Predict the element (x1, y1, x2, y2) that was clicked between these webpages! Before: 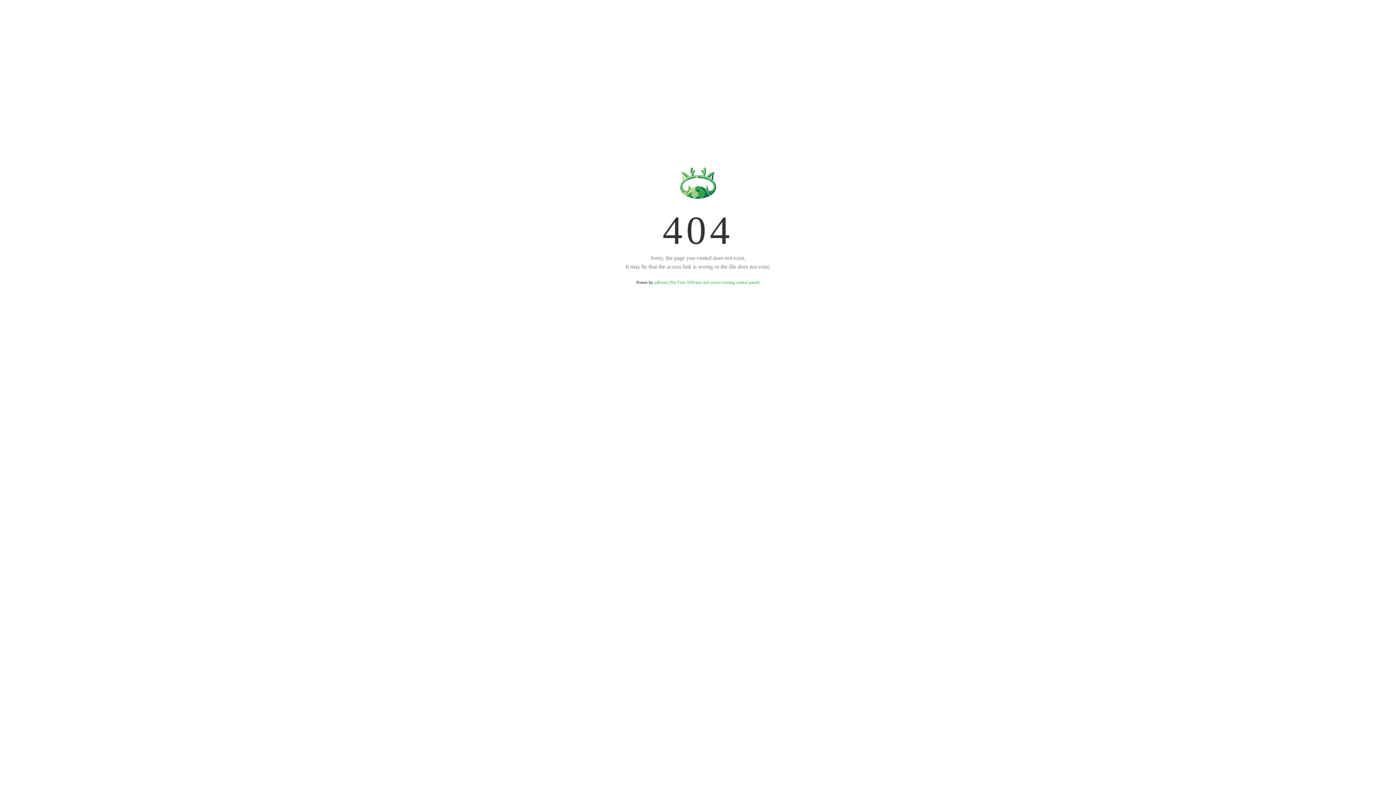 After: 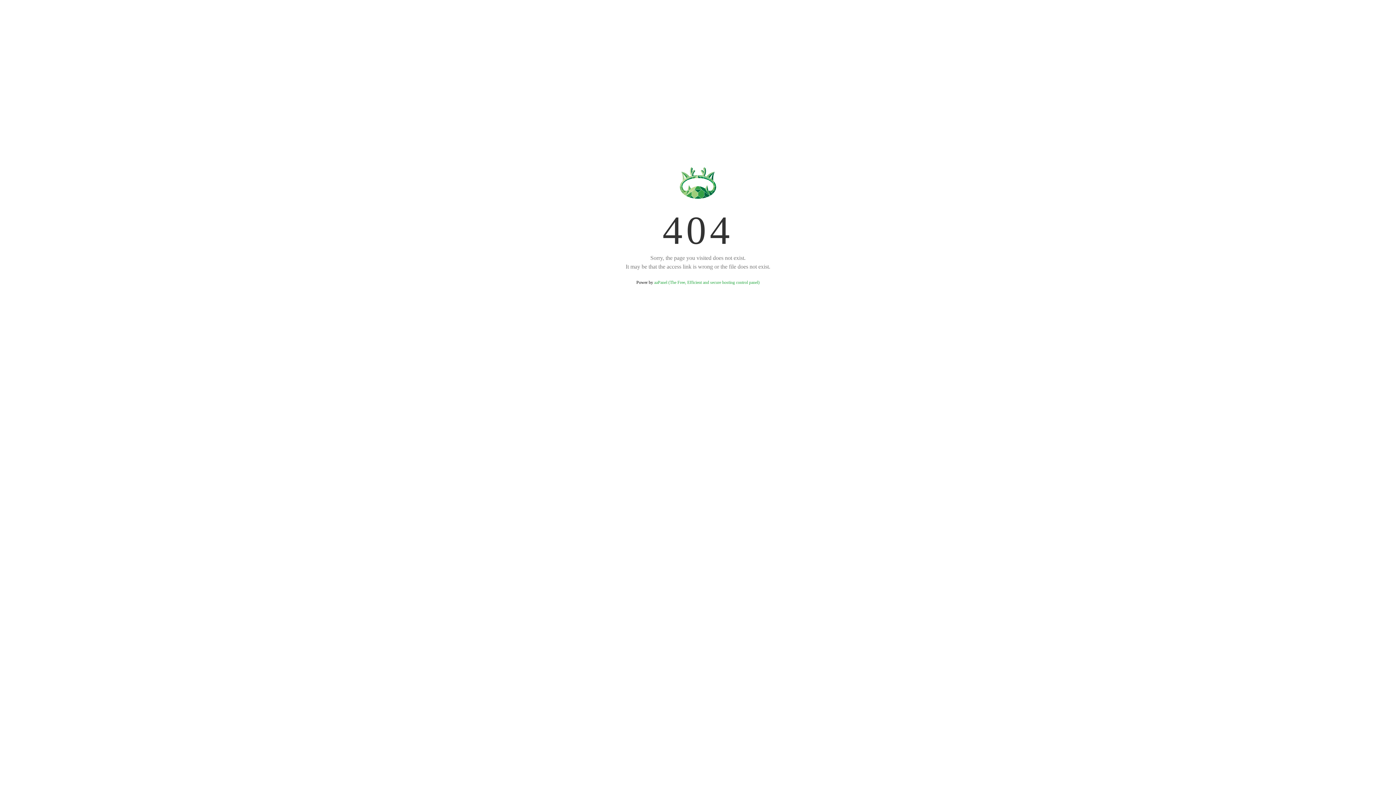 Action: label: aaPanel (The Free, Efficient and secure hosting control panel) bbox: (654, 280, 759, 285)